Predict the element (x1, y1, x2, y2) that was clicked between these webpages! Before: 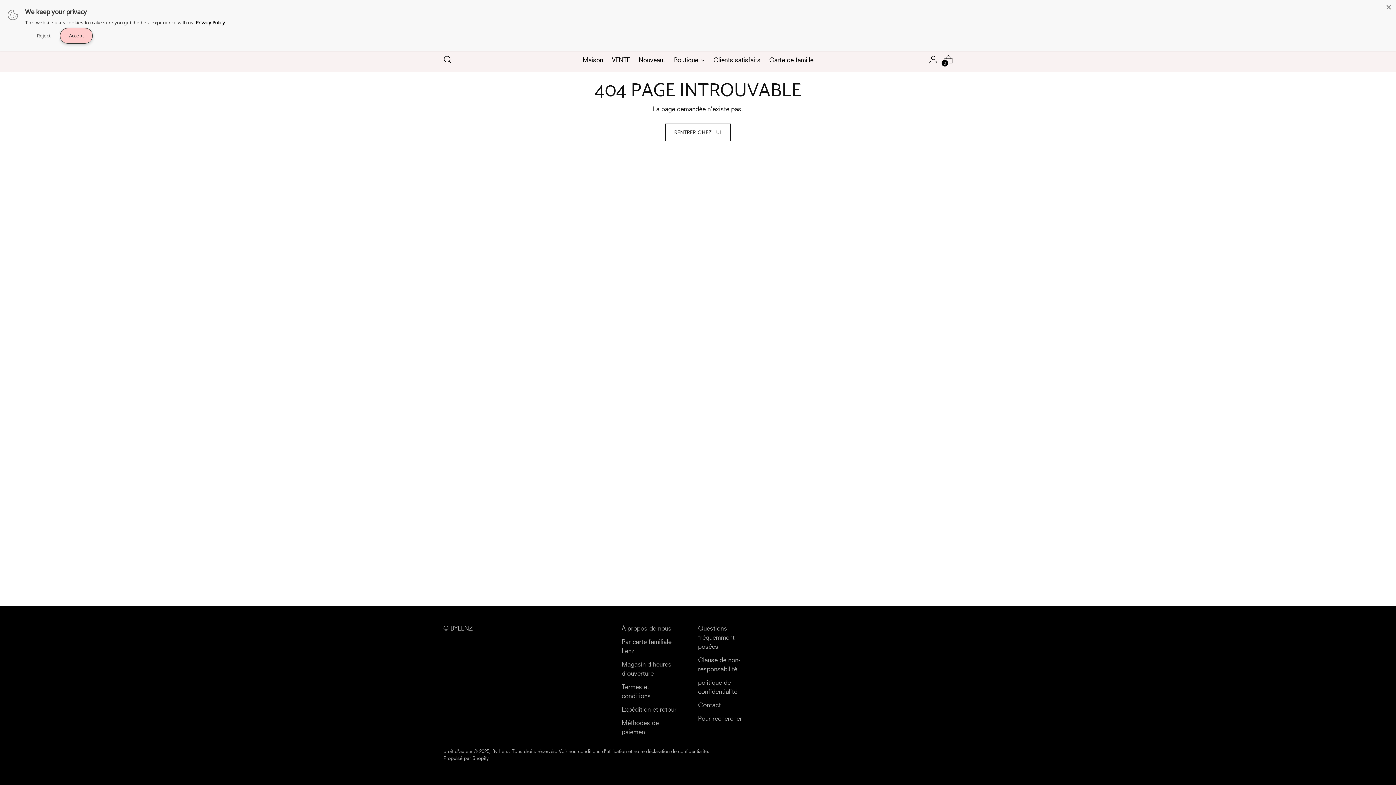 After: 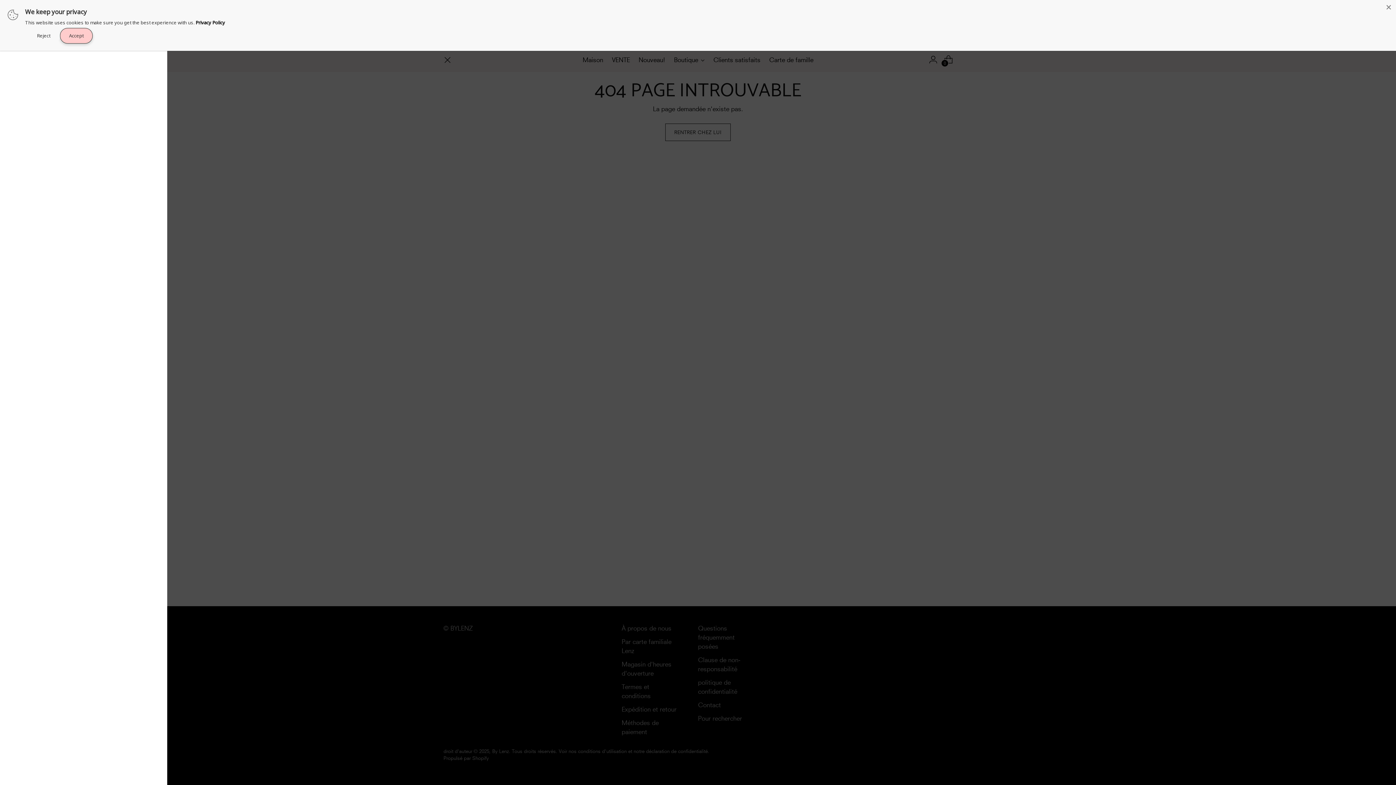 Action: label: Open Search Modal bbox: (440, 52, 454, 66)